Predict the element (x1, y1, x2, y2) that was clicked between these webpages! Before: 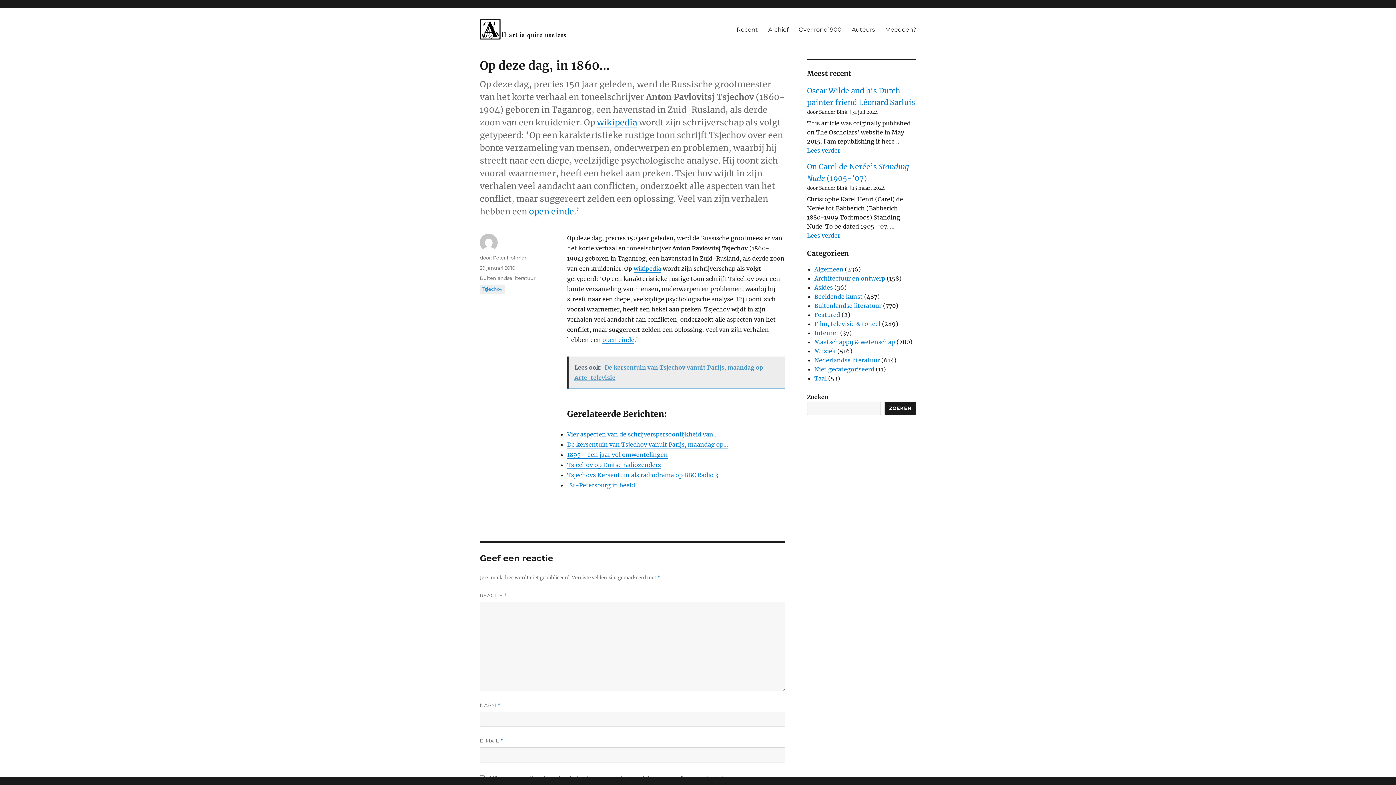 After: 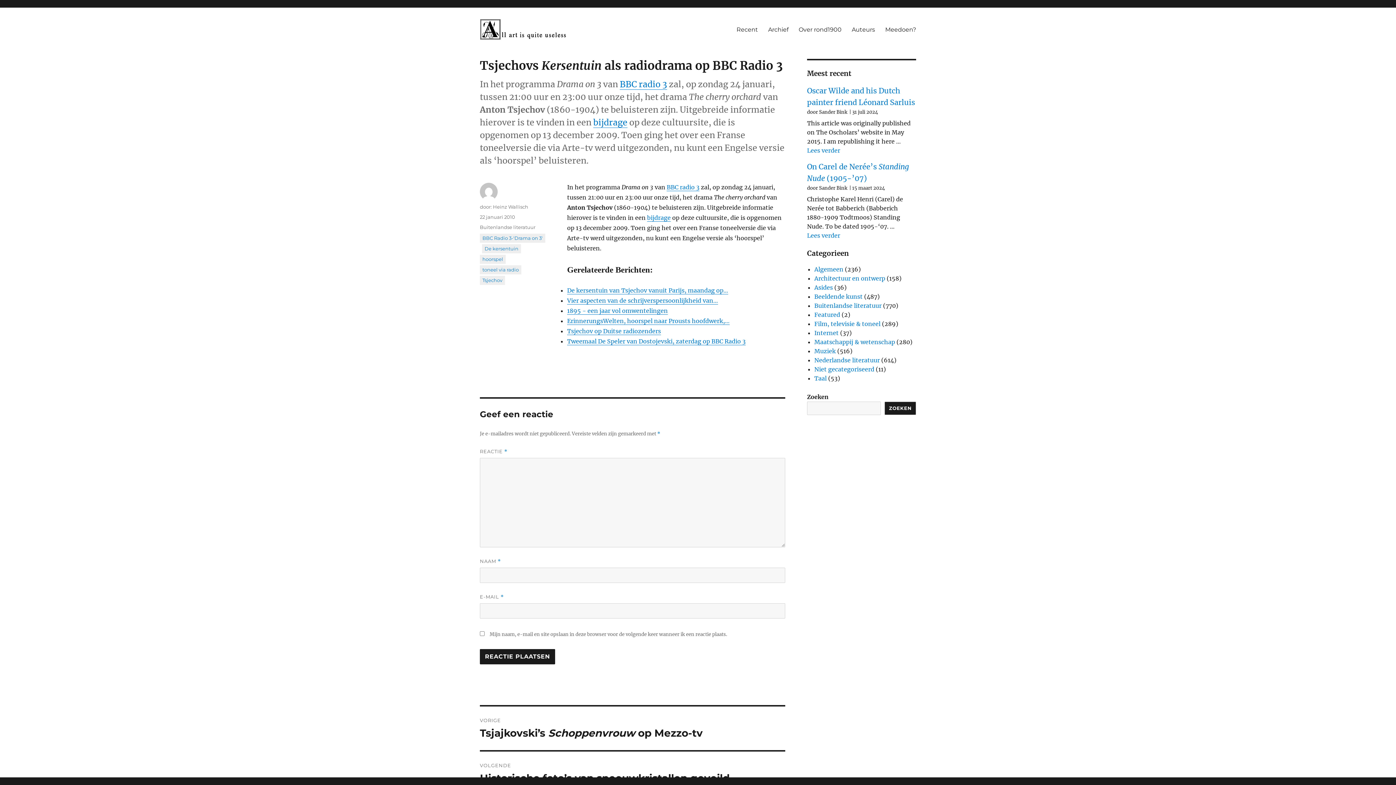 Action: label: Tsjechovs Kersentuin als radiodrama op BBC Radio 3 bbox: (567, 471, 718, 478)